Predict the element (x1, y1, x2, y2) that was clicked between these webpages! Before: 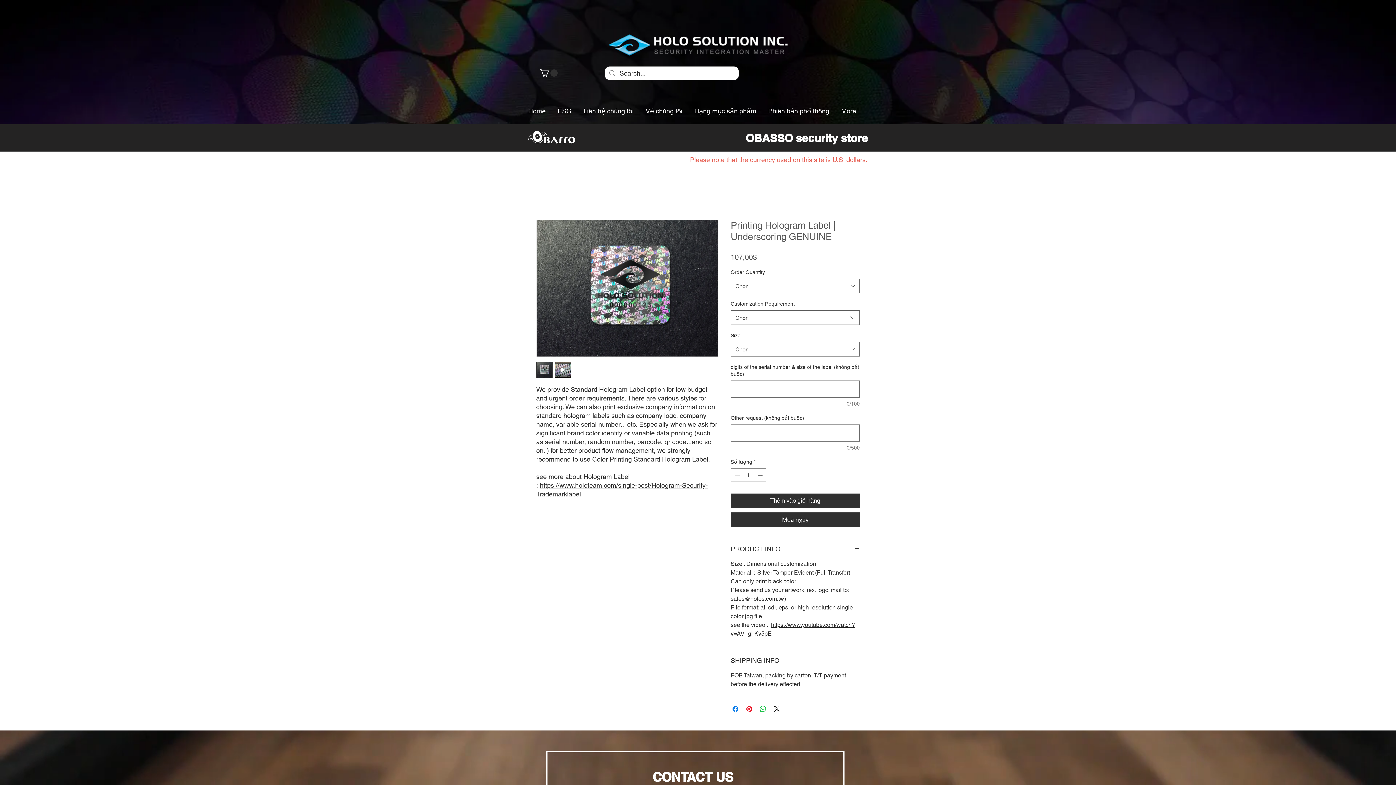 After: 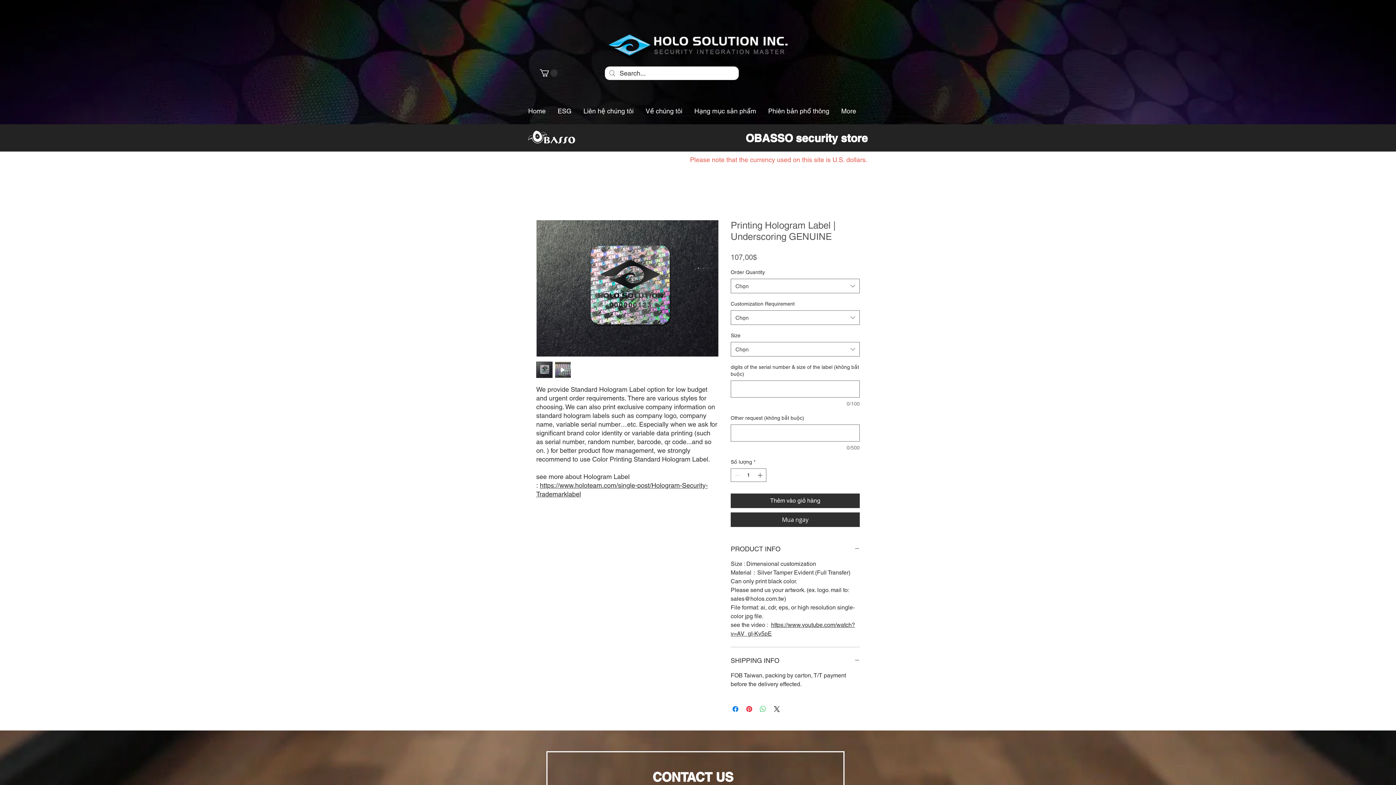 Action: label: Chia sẻ trên WhatsApp bbox: (758, 705, 767, 713)